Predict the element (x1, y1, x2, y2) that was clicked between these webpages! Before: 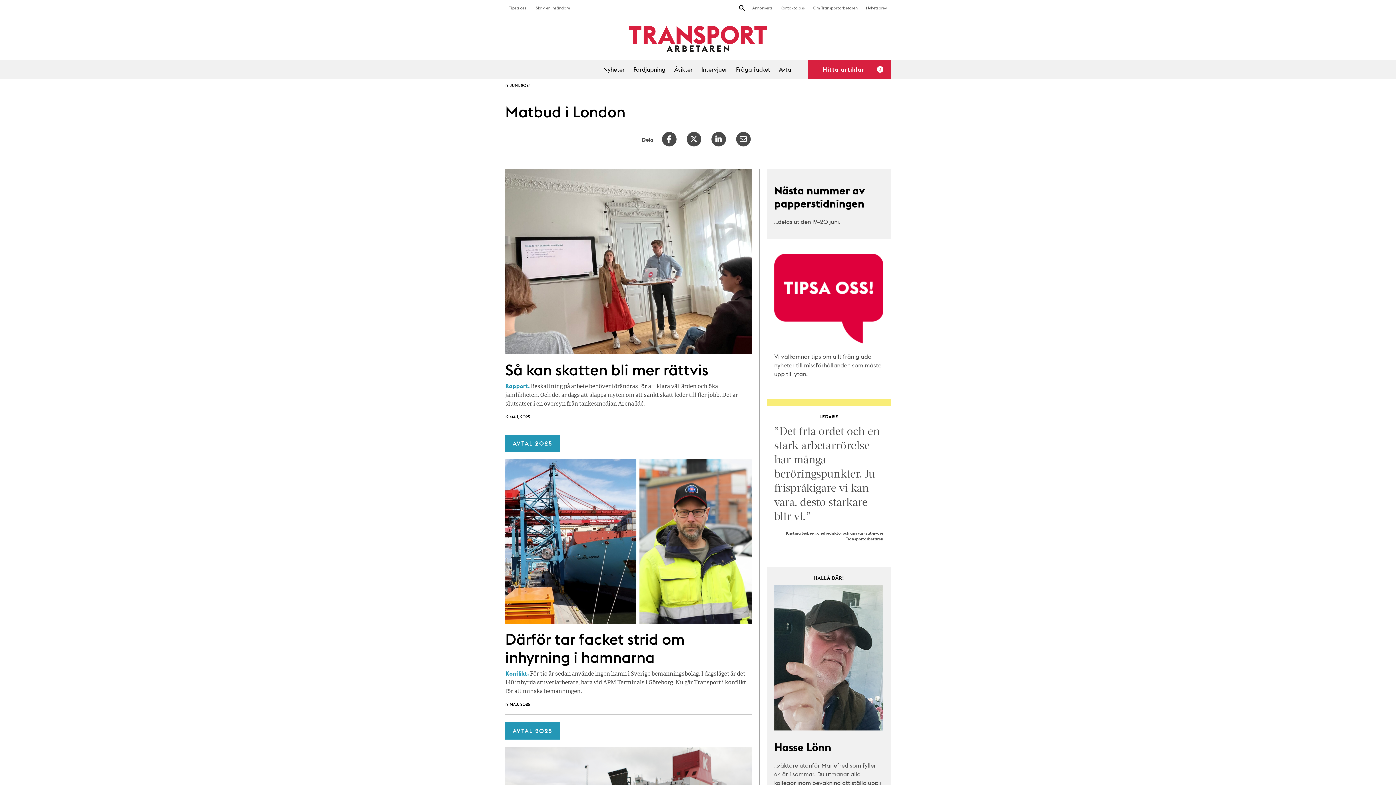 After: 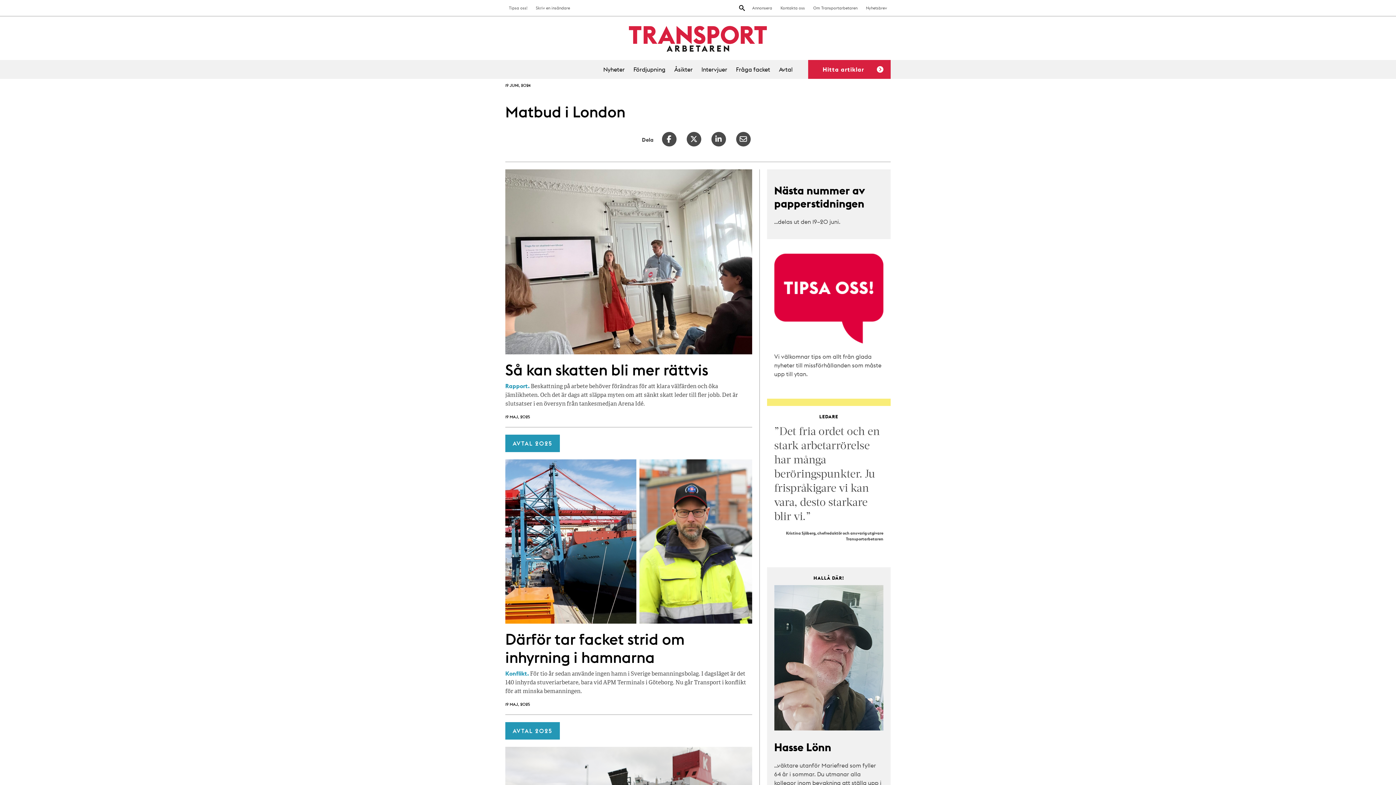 Action: bbox: (662, 136, 678, 143)